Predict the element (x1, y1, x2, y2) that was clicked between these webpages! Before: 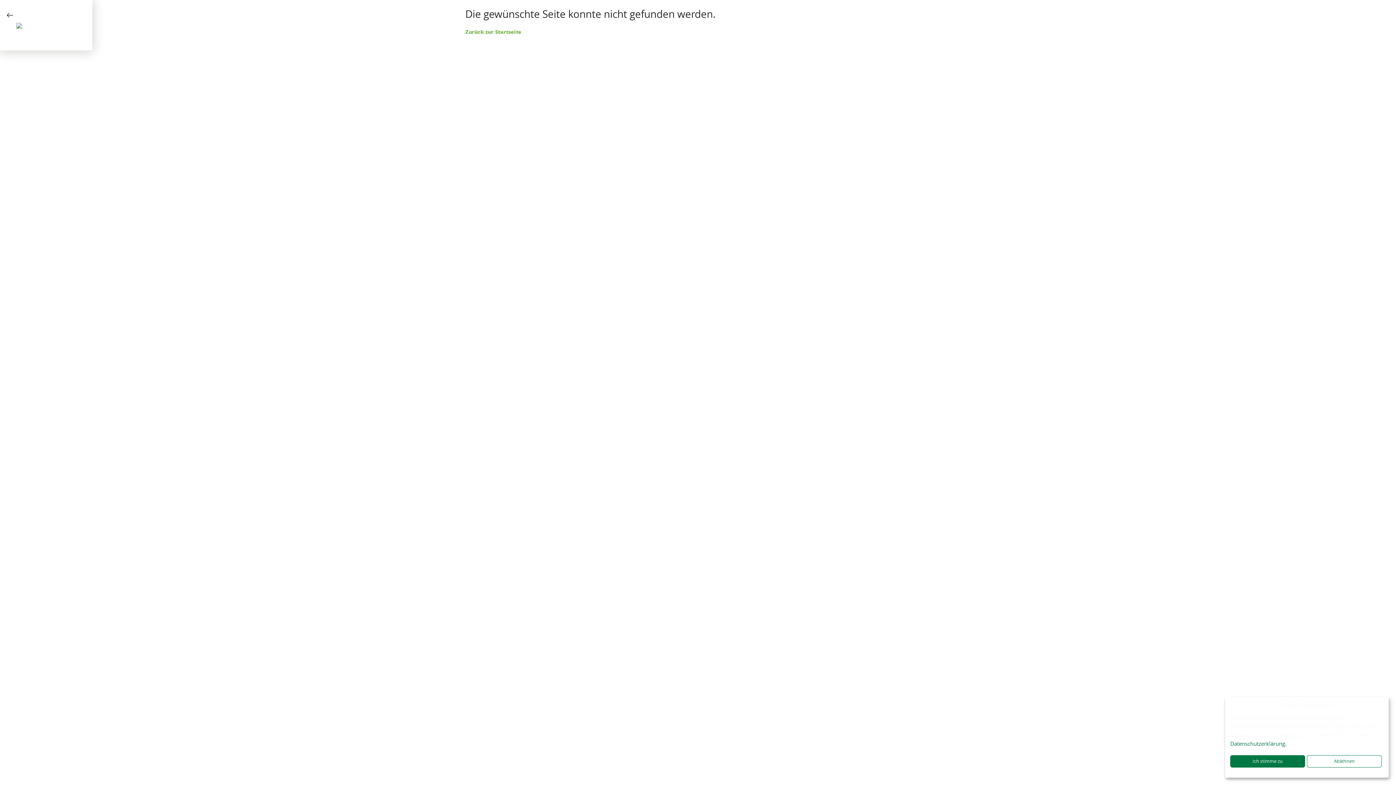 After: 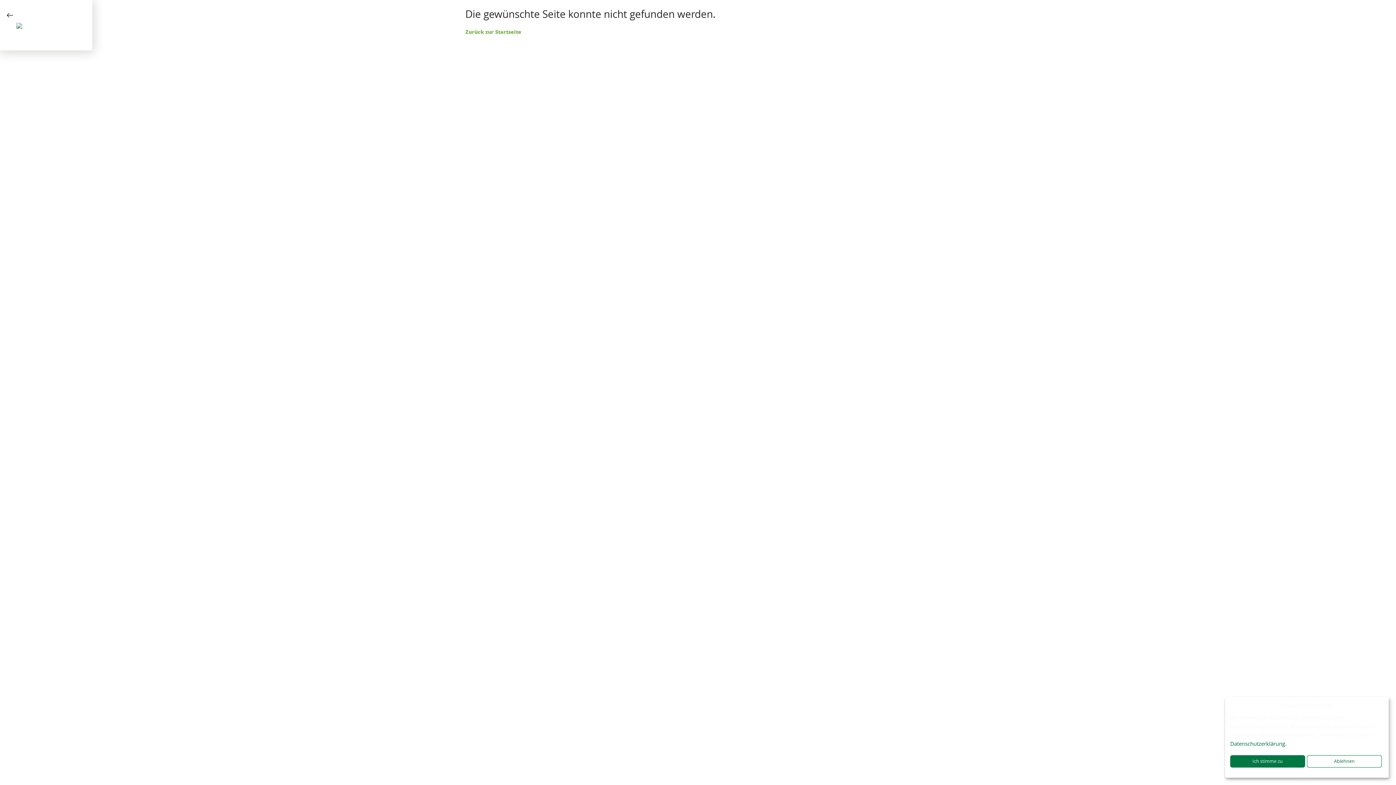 Action: bbox: (1230, 740, 1286, 747) label: Datenschutzerklärung.